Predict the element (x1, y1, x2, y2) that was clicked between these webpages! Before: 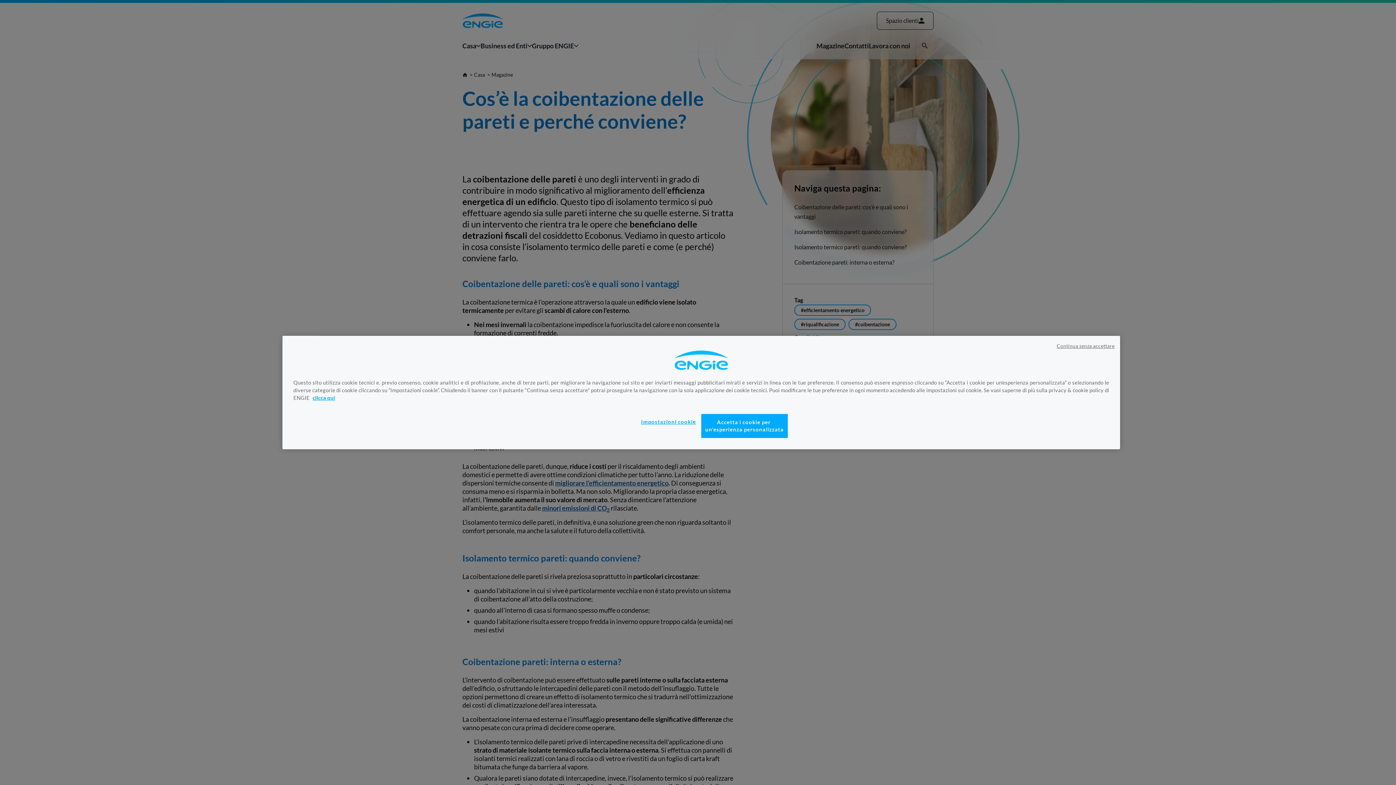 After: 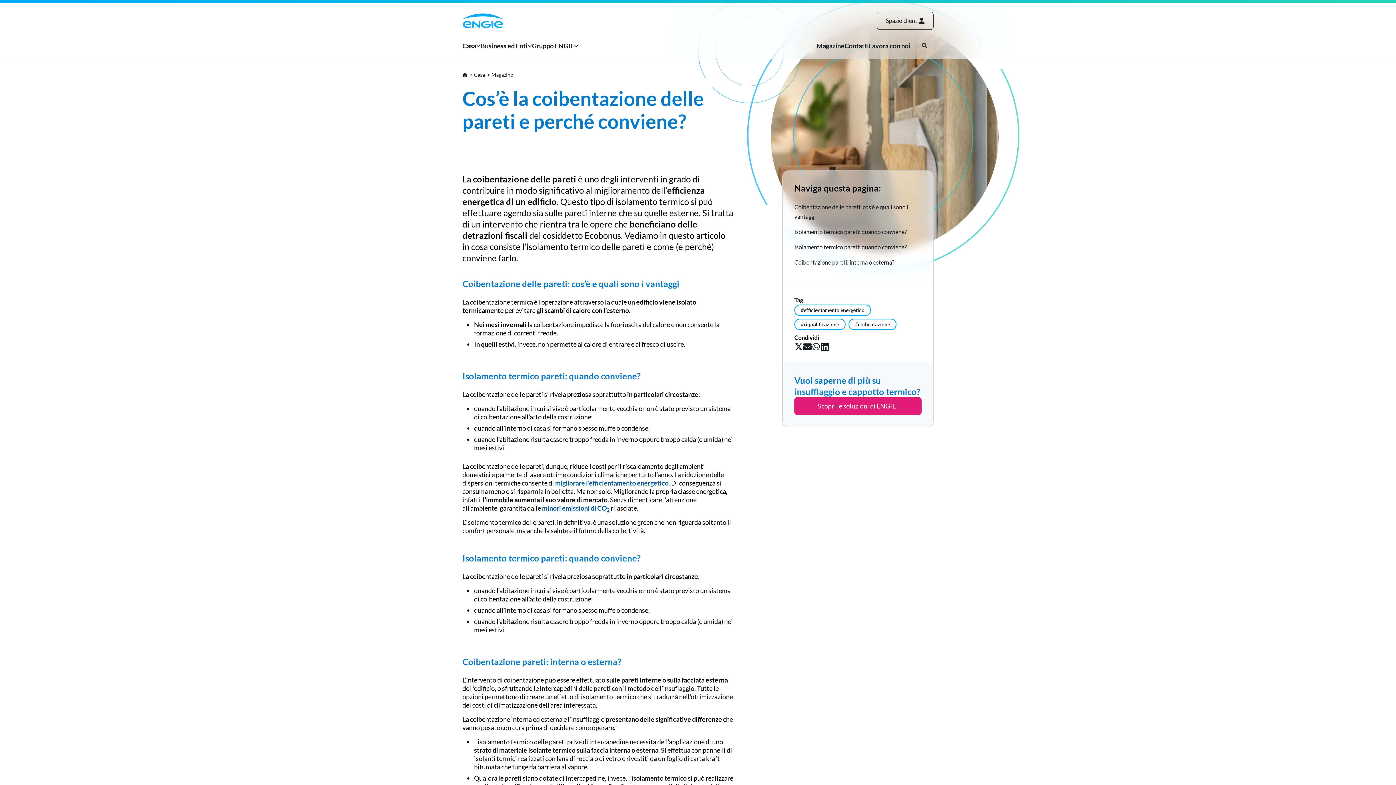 Action: label: Accetta i cookie per
un'esperienza personalizzata bbox: (701, 414, 787, 438)